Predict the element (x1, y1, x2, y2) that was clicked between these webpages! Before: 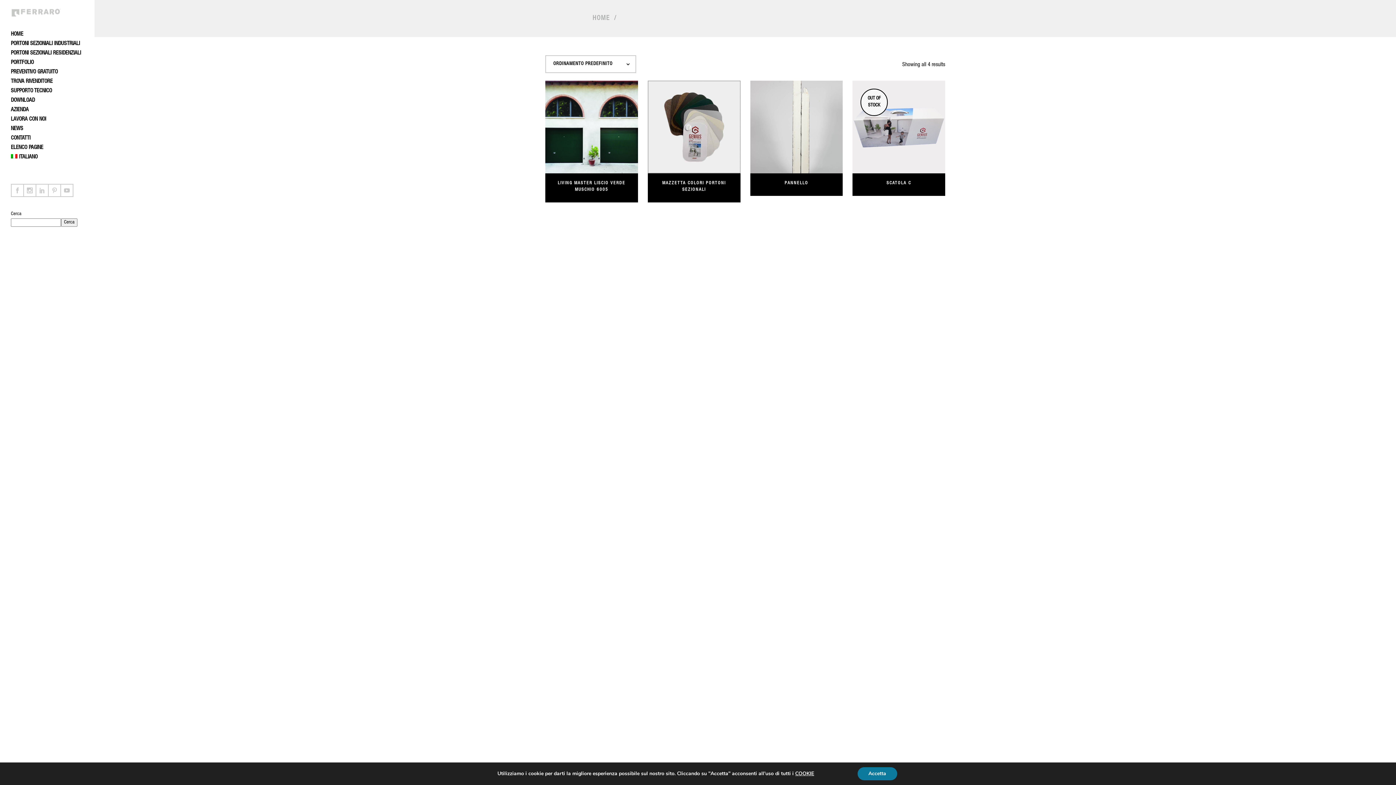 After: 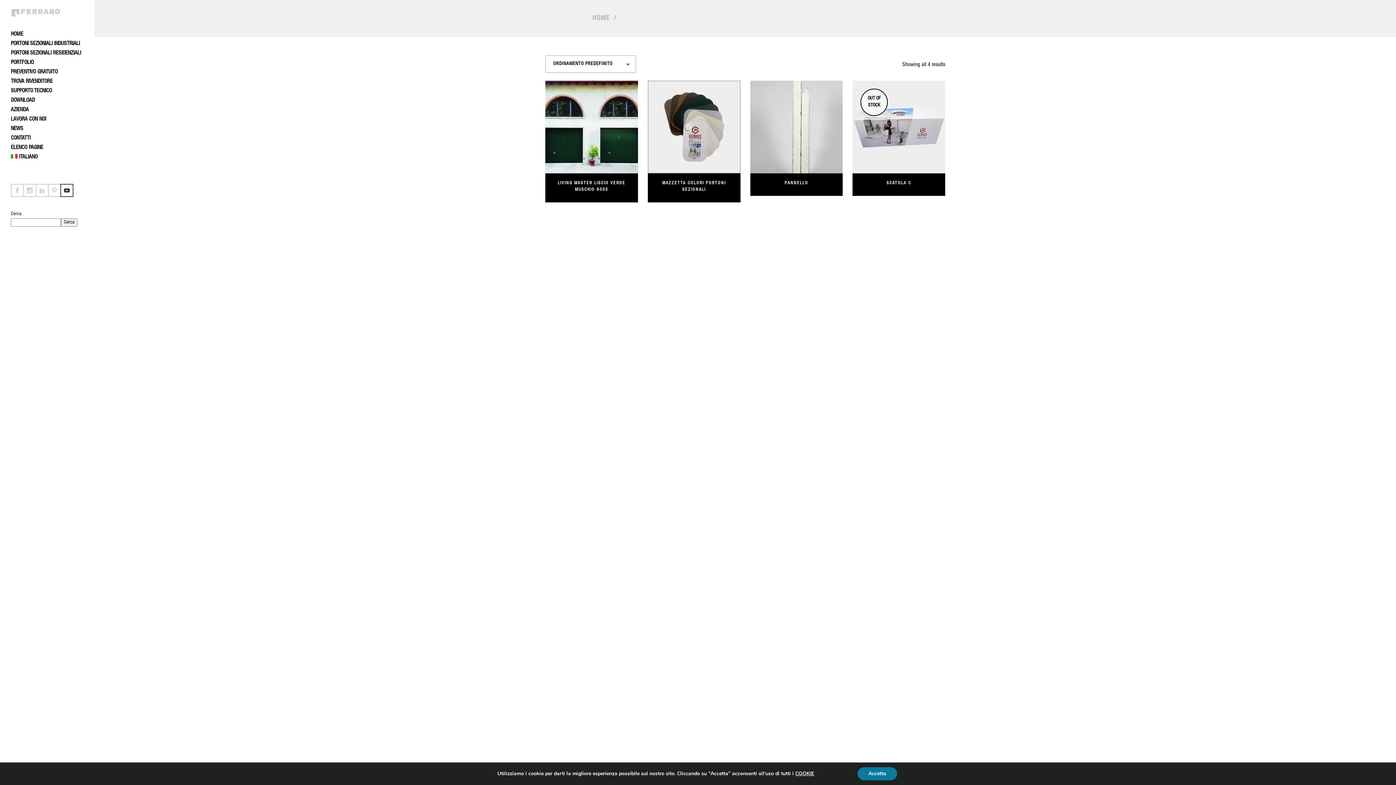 Action: bbox: (60, 188, 73, 193)